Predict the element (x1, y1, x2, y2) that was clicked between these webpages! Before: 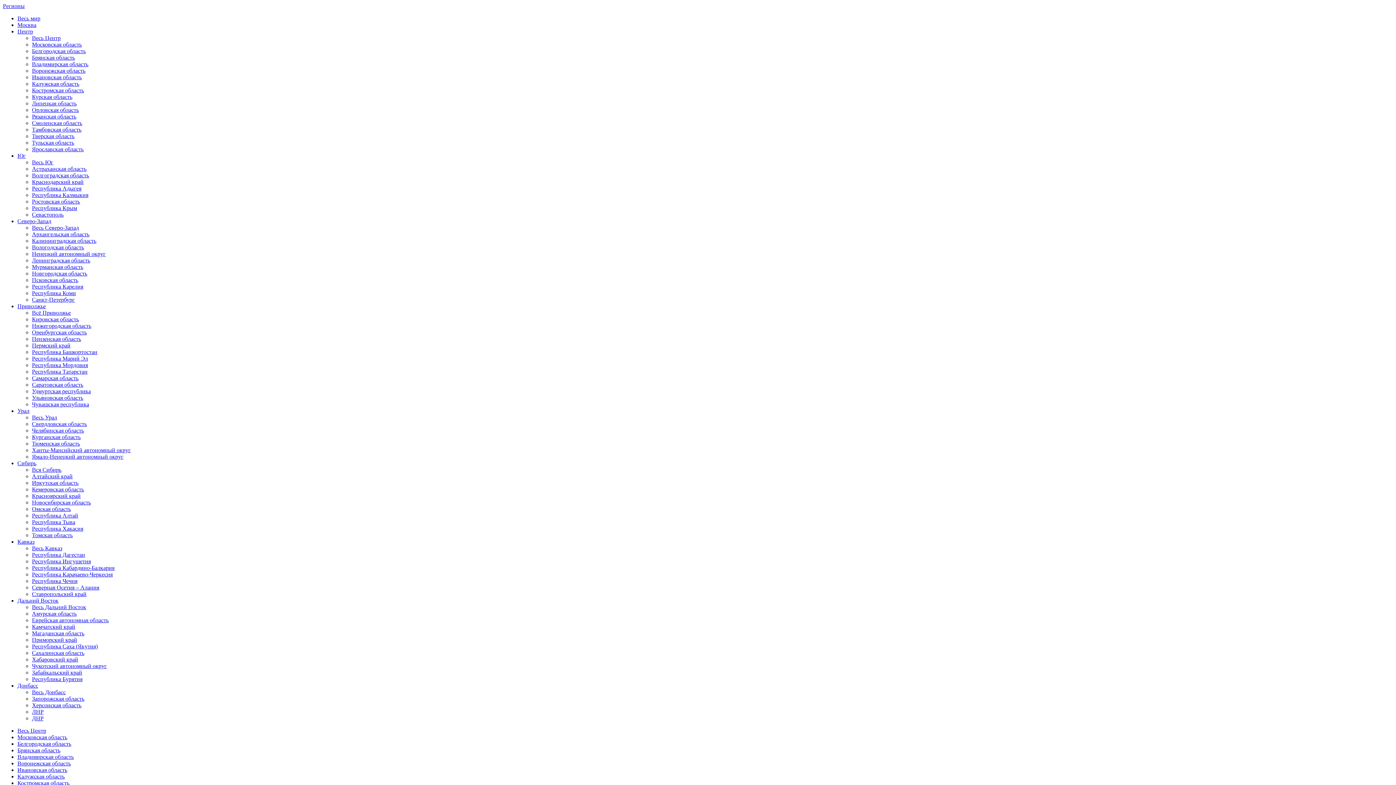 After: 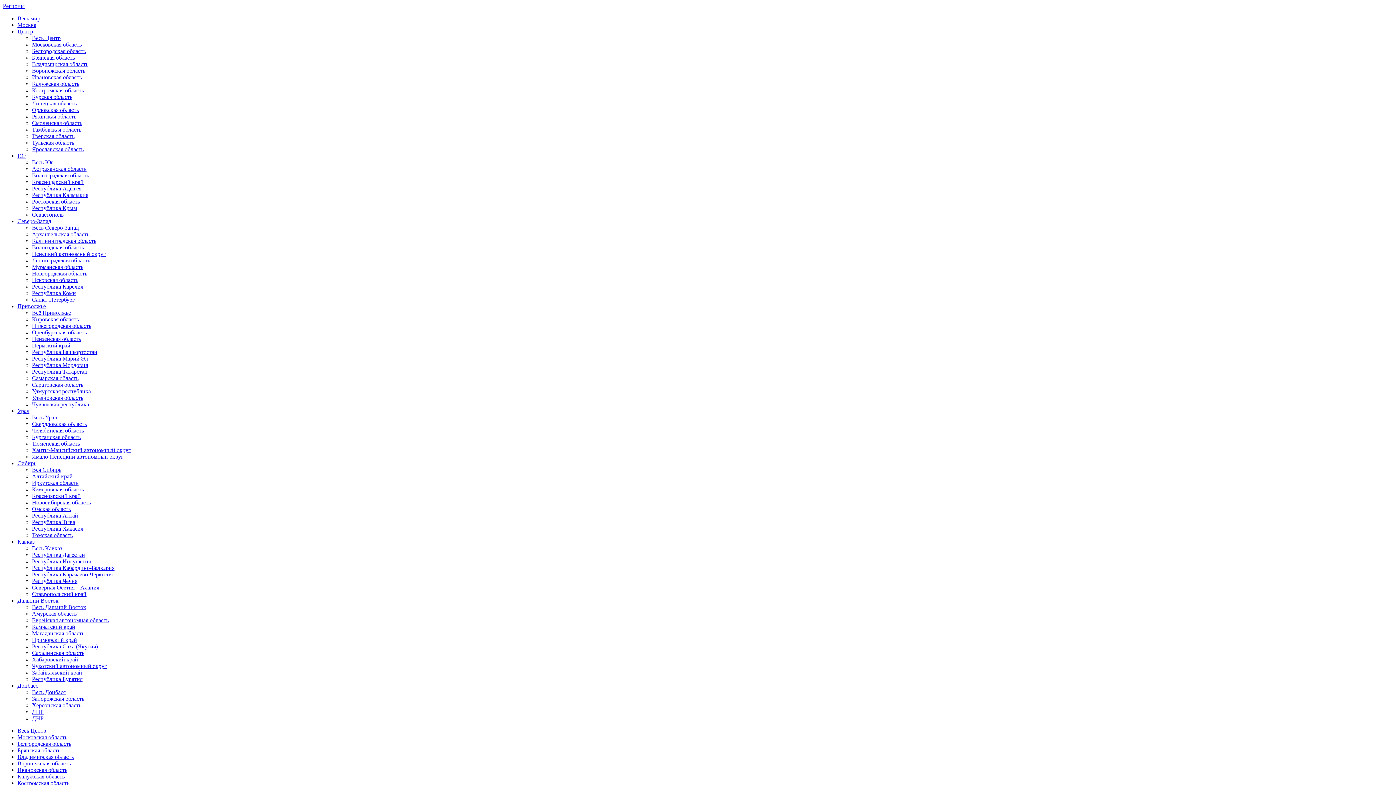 Action: bbox: (32, 375, 78, 381) label: Самарская область